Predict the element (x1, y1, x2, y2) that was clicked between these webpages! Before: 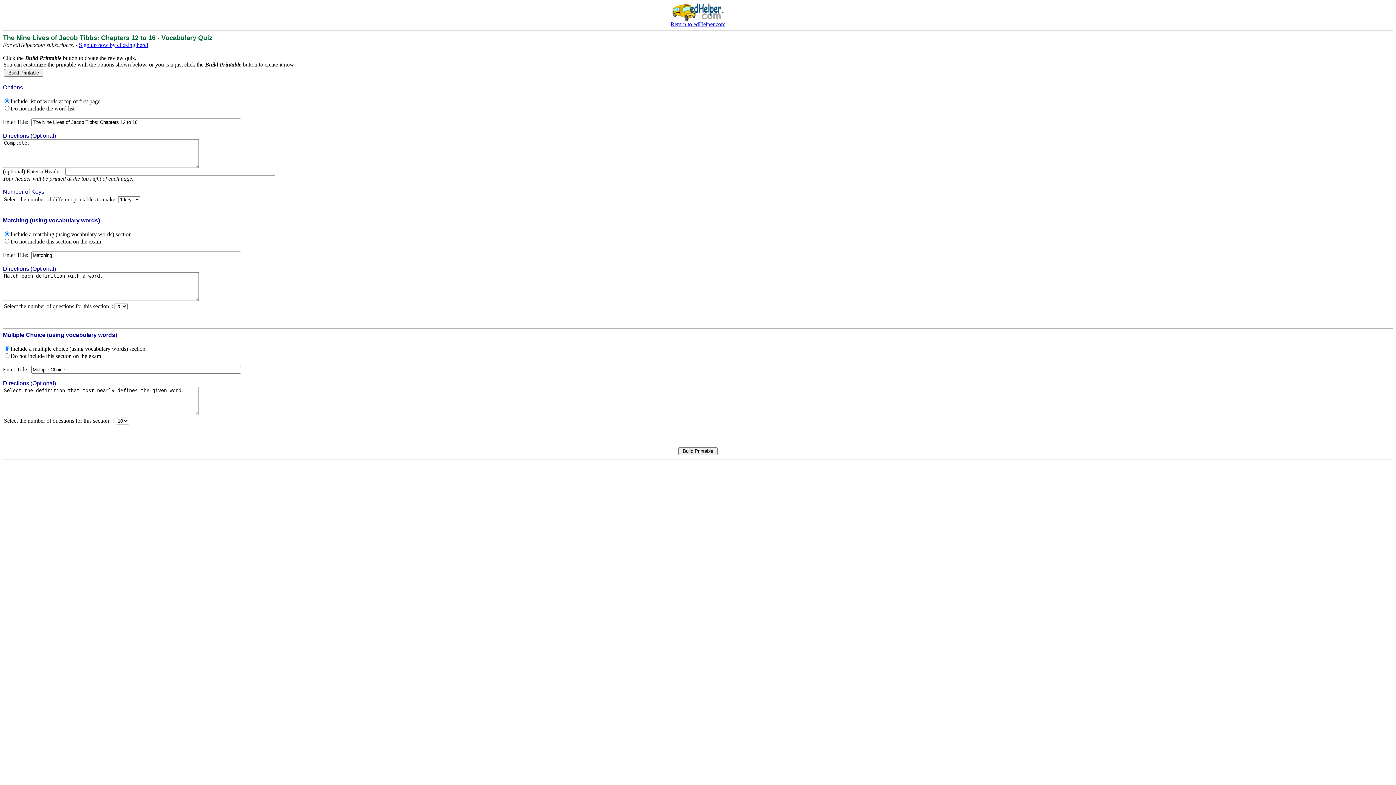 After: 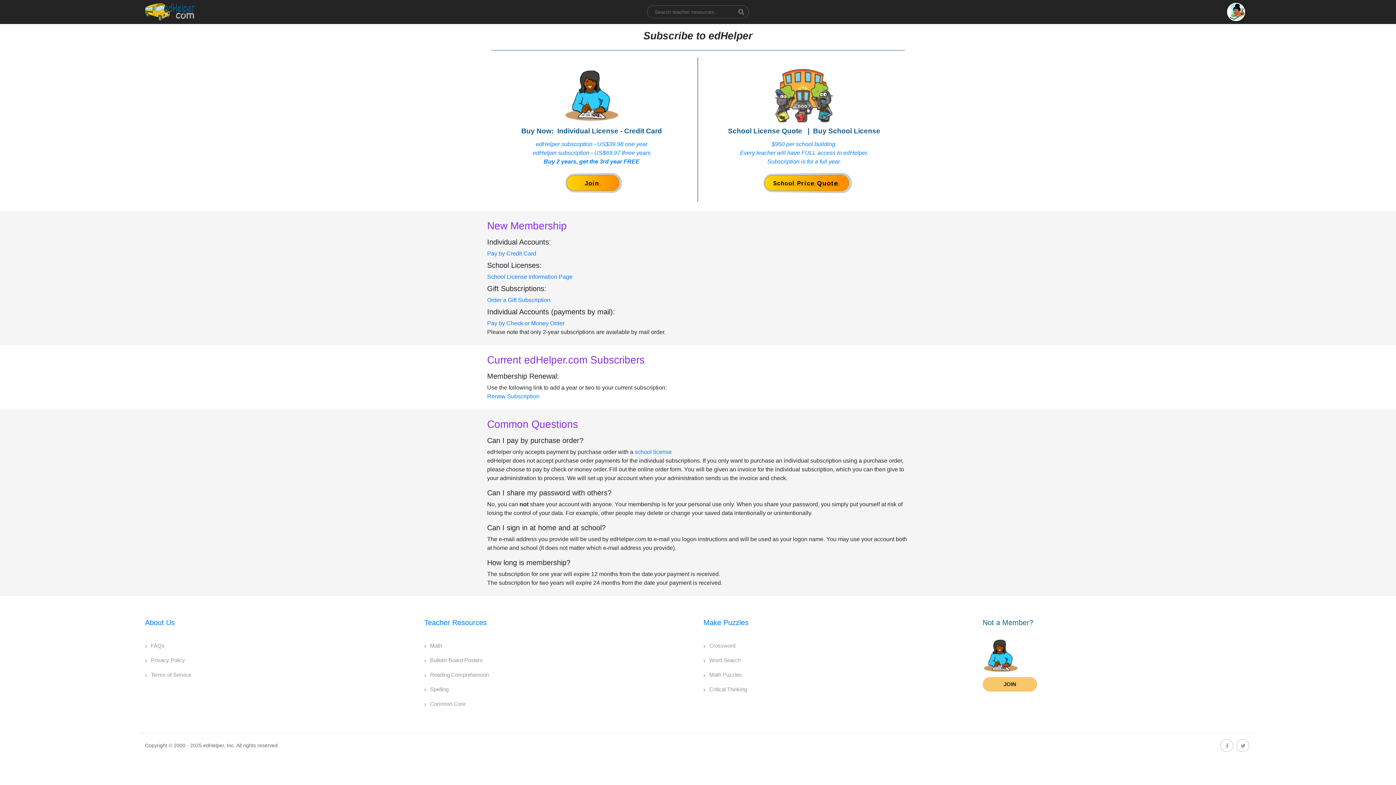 Action: bbox: (78, 41, 148, 48) label: Sign up now by clicking here!